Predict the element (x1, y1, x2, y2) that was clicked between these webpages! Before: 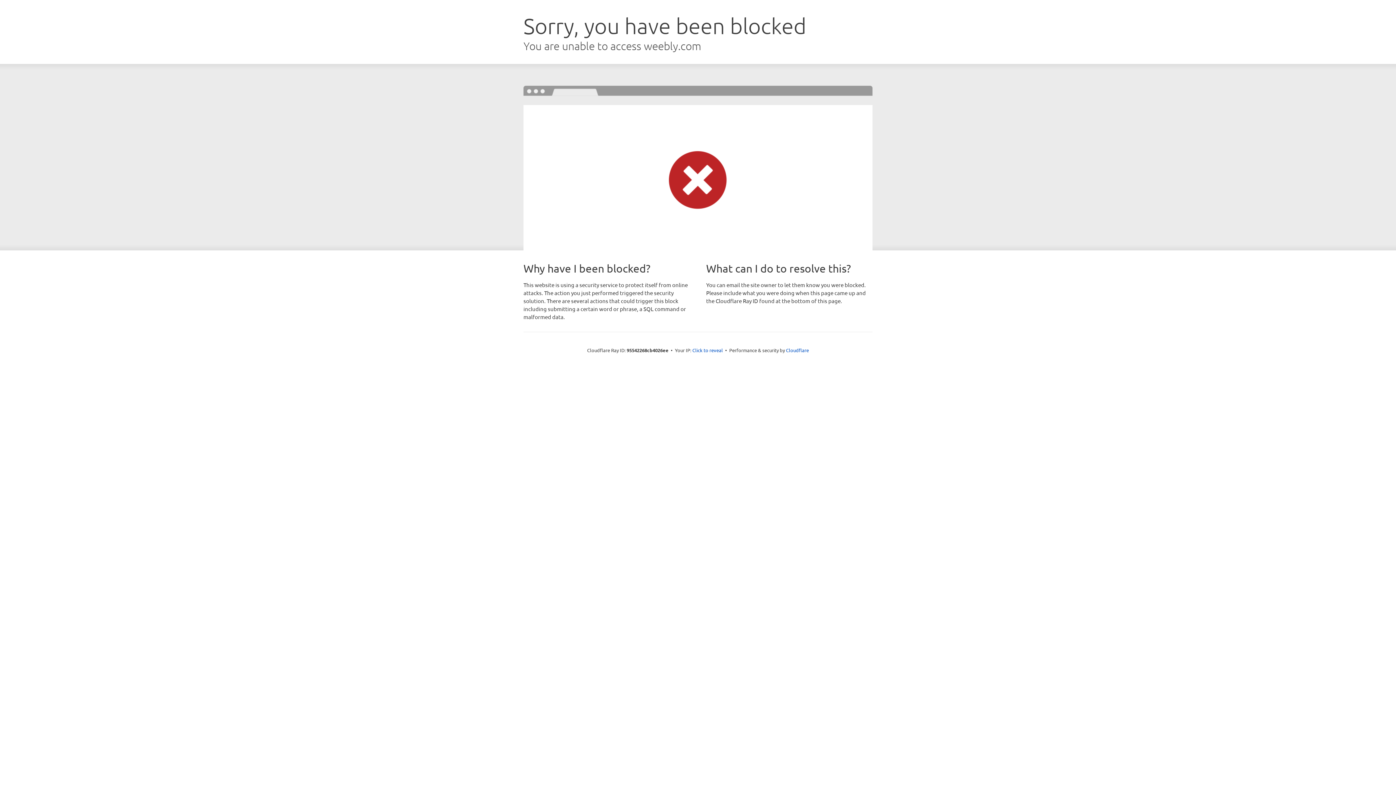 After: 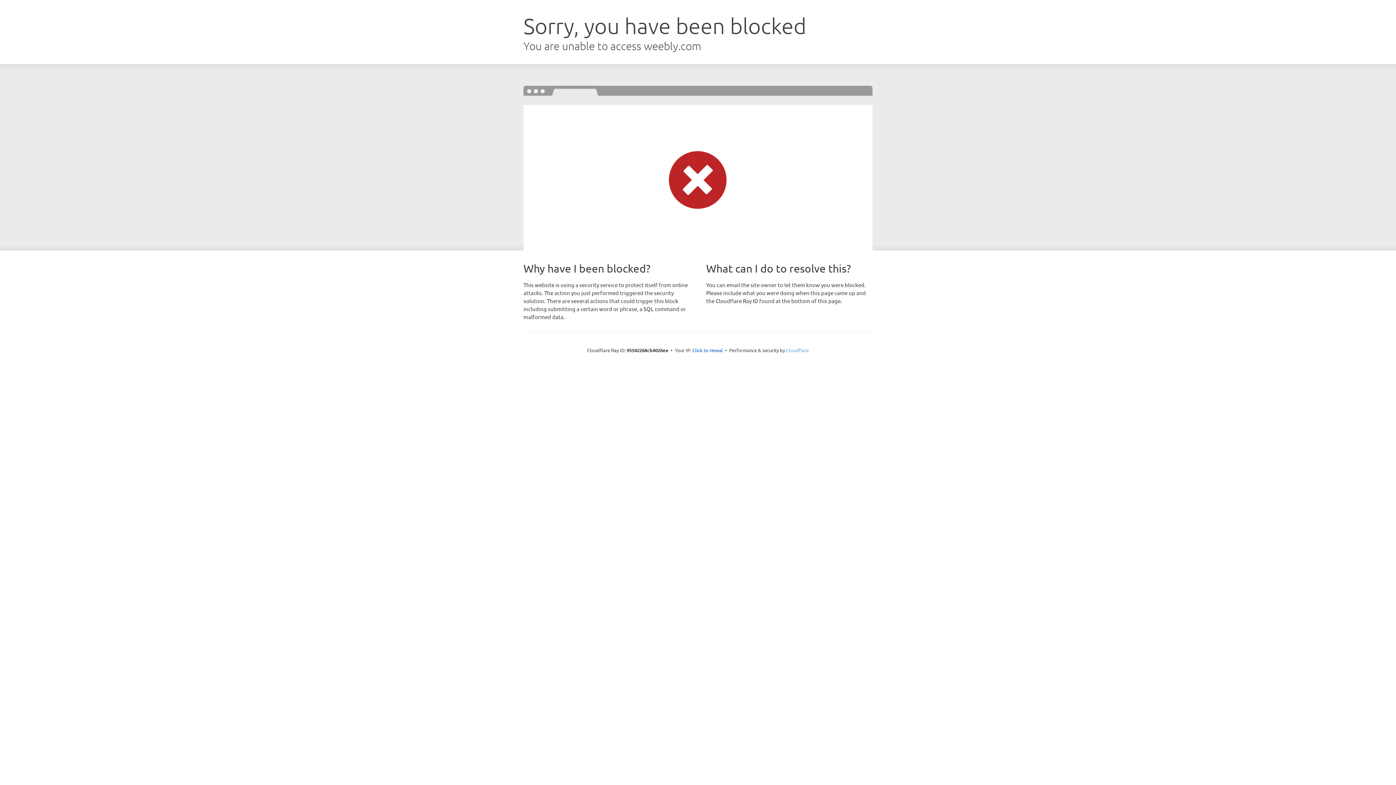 Action: label: Cloudflare bbox: (786, 347, 809, 353)